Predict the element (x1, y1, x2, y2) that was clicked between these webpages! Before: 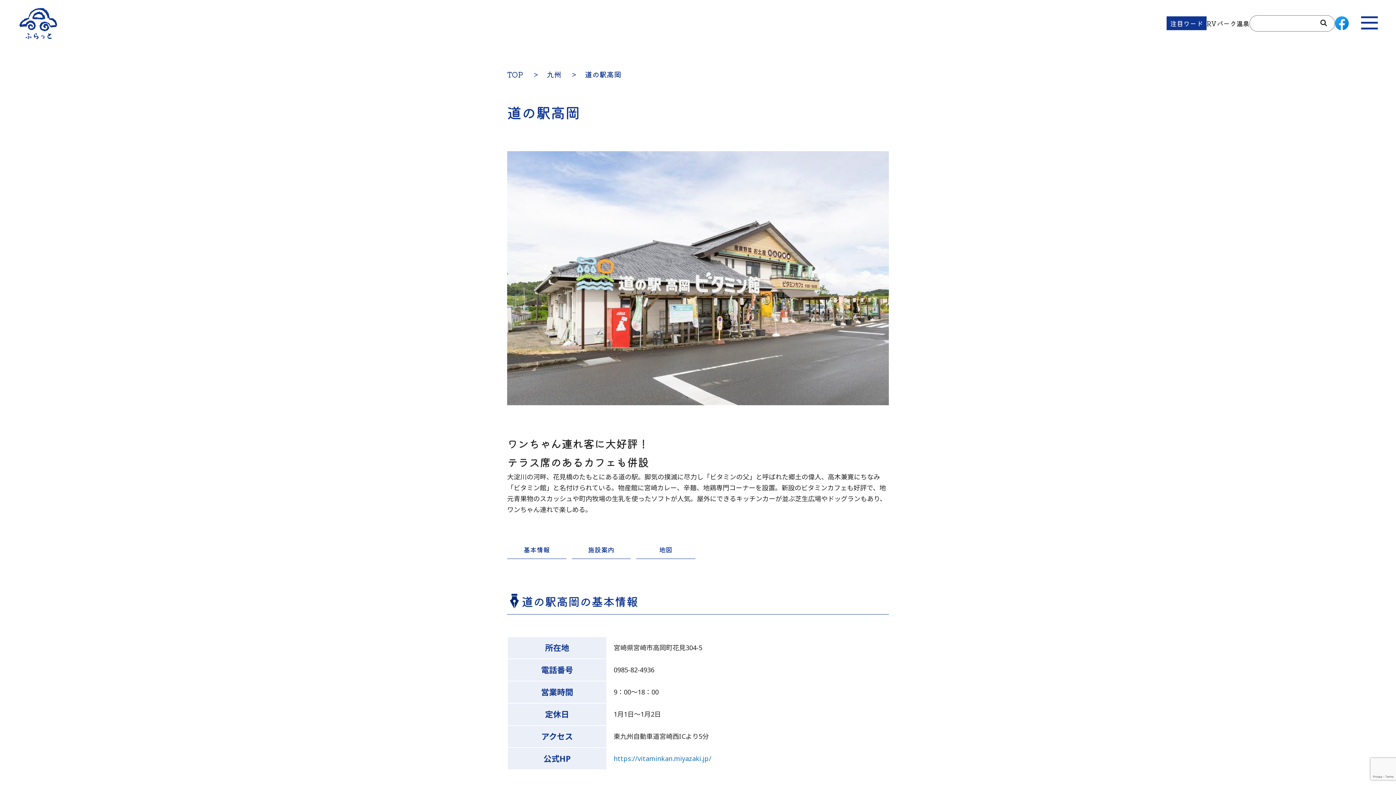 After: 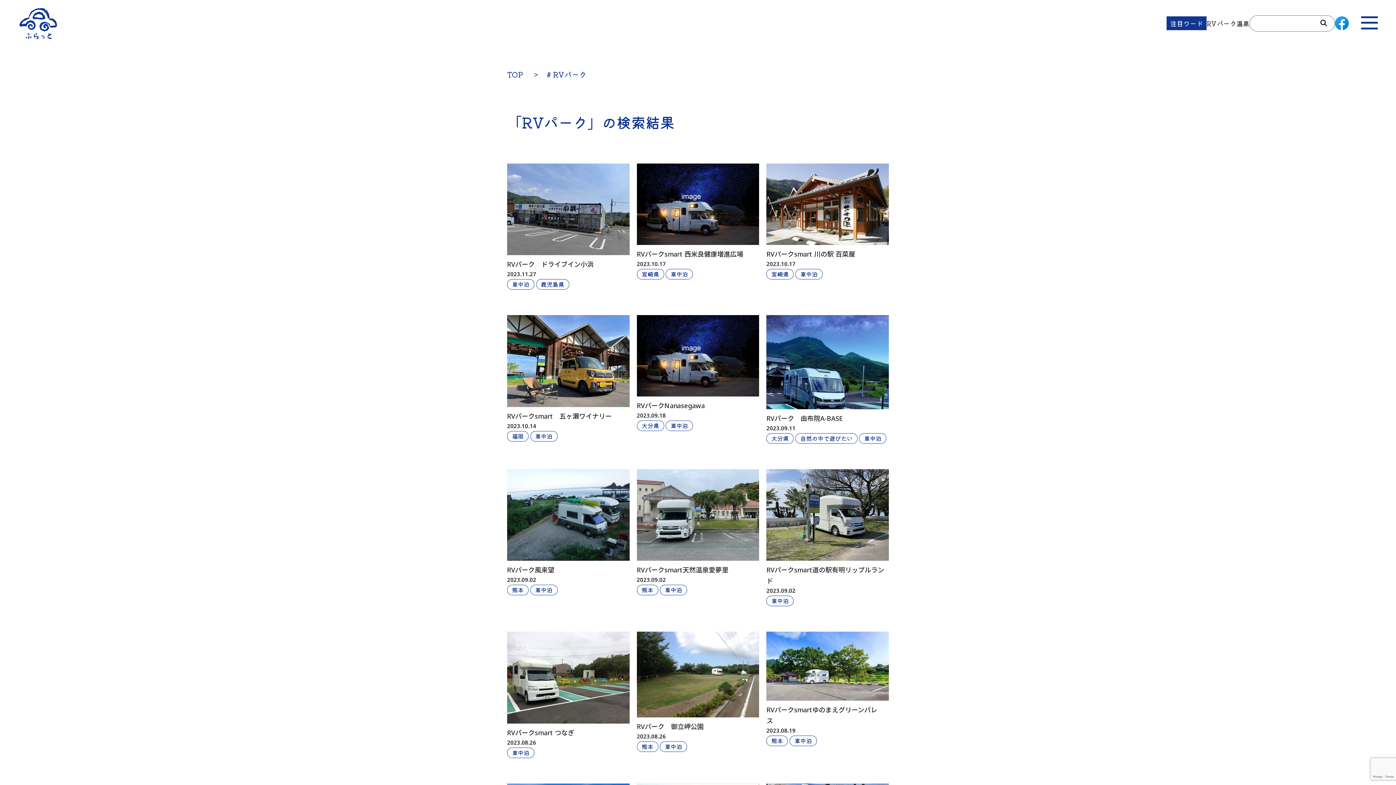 Action: label: RVパーク bbox: (1206, 16, 1236, 30)